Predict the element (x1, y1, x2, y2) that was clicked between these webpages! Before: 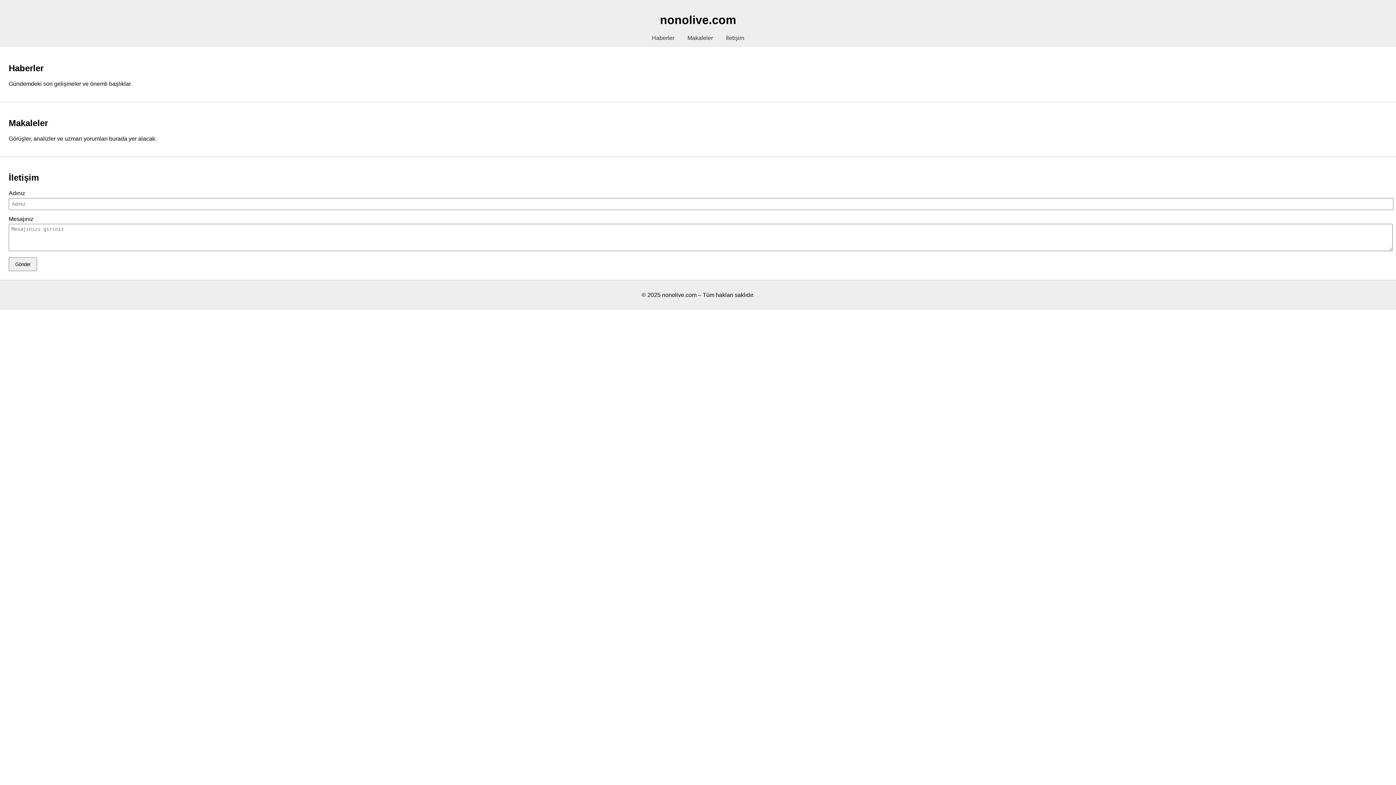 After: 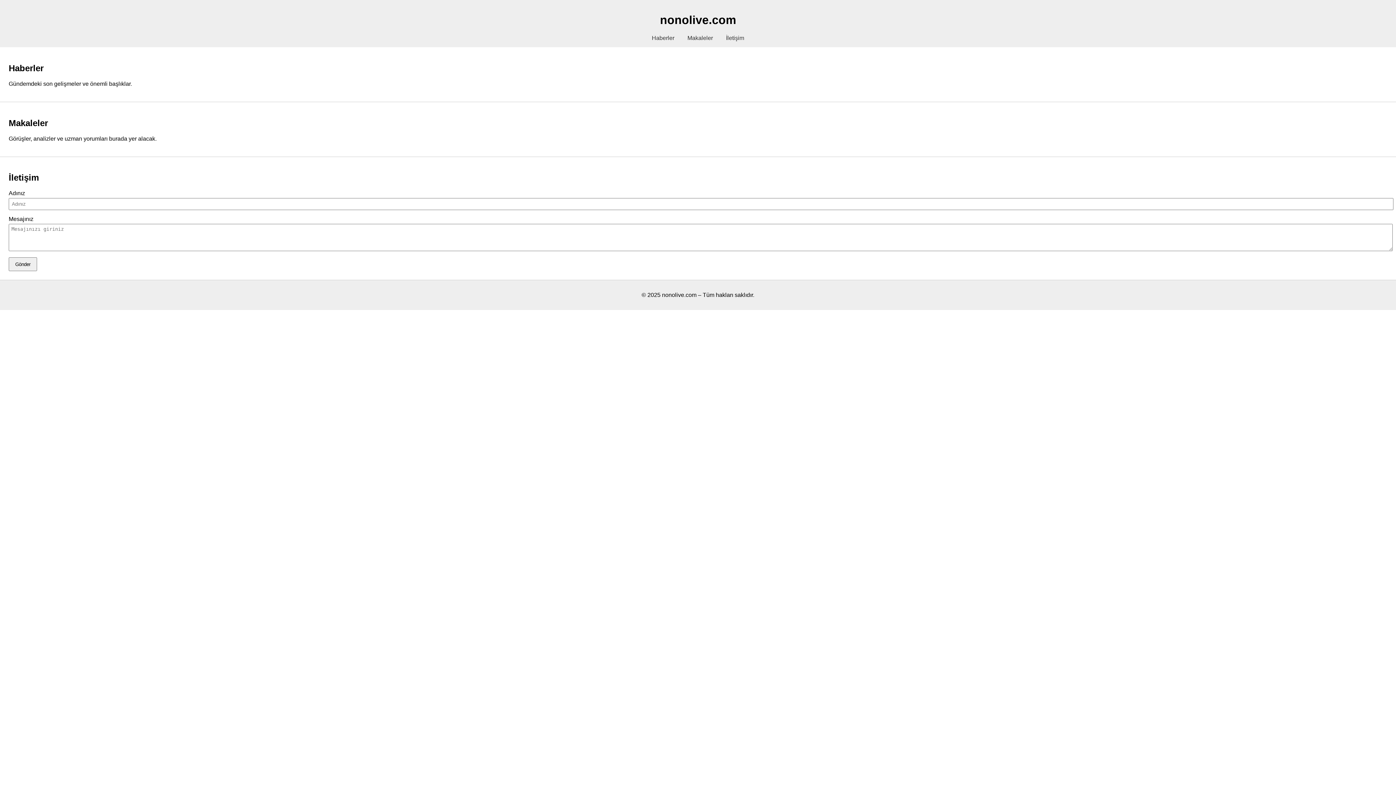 Action: label: İletişim bbox: (726, 34, 744, 41)